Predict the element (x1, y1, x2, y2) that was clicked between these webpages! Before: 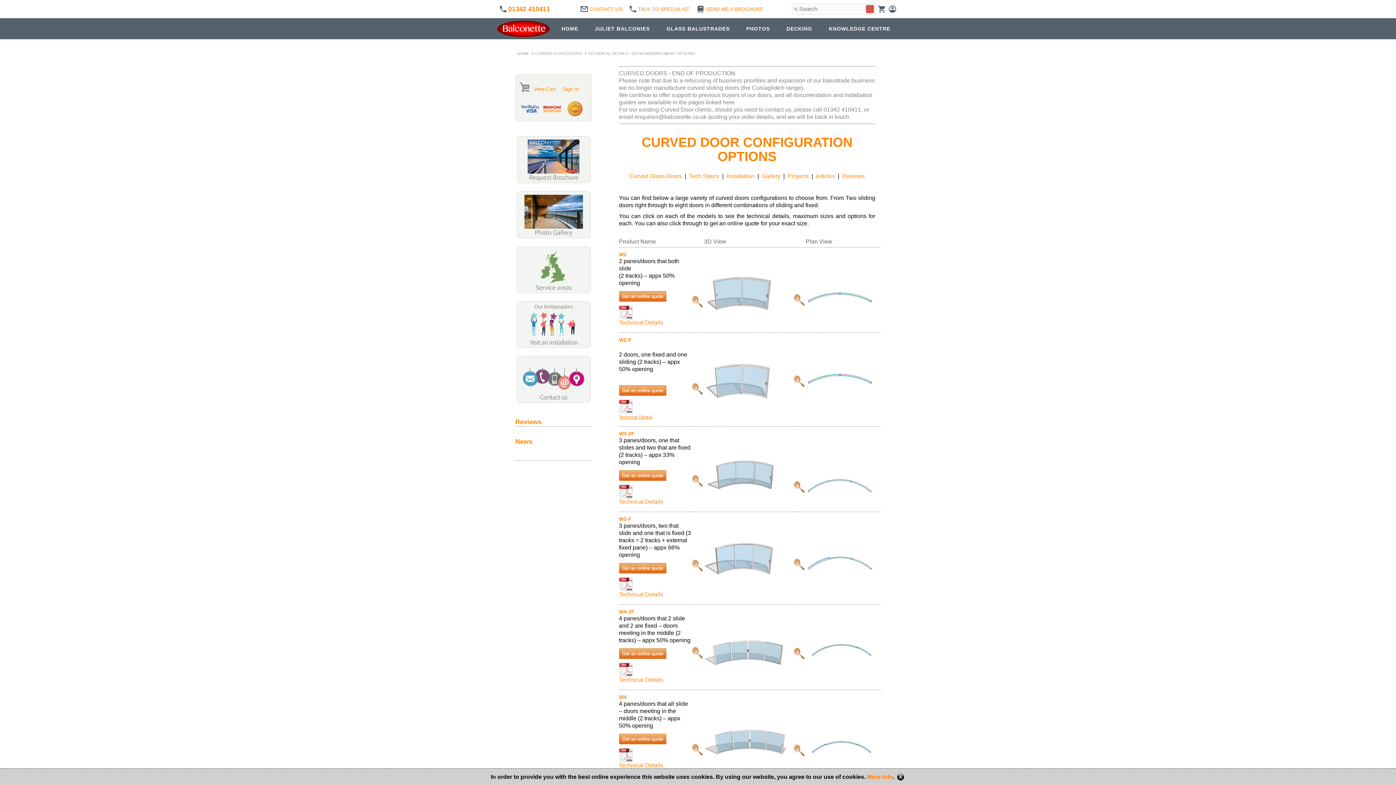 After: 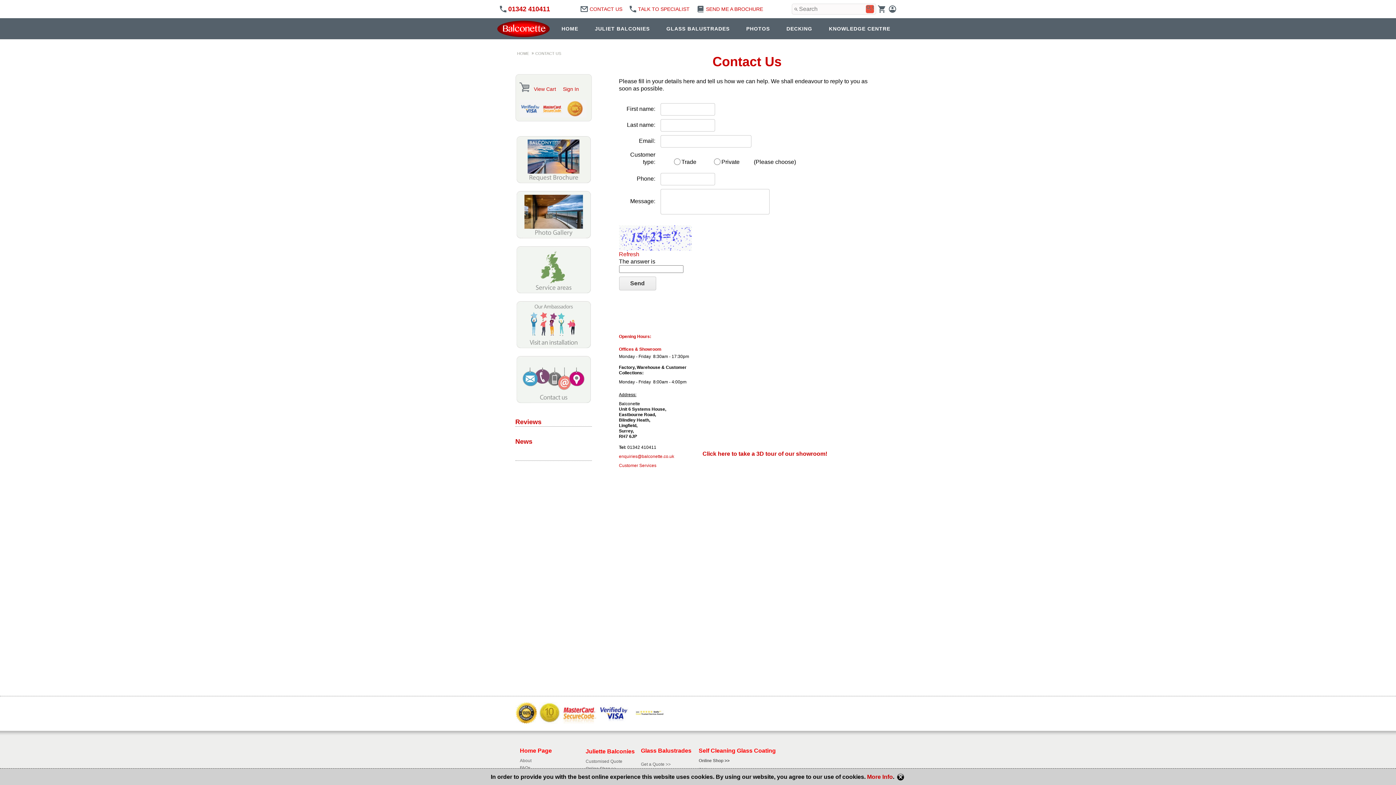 Action: bbox: (578, 3, 628, 14) label: CONTACT US